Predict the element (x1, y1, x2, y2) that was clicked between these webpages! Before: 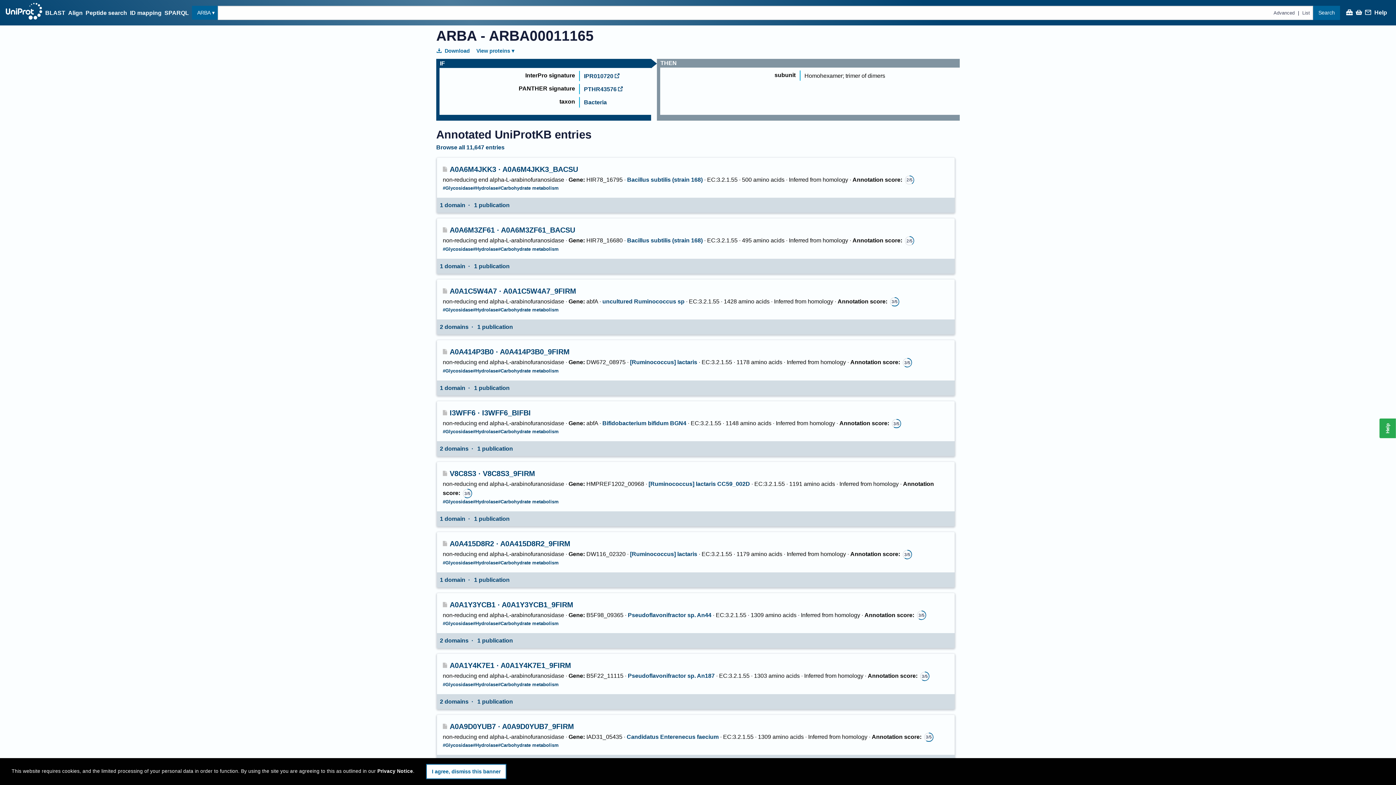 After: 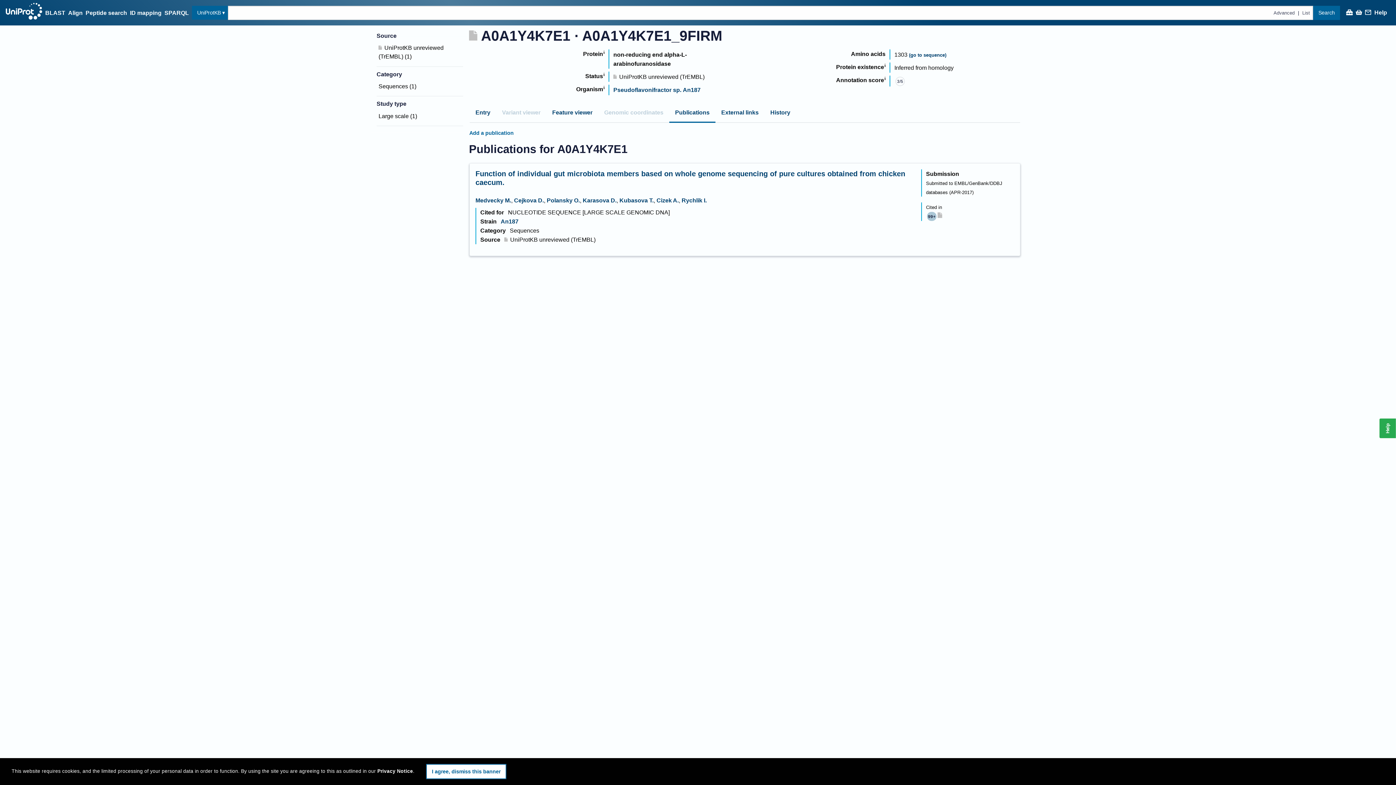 Action: bbox: (471, 694, 516, 709) label: 1 publication